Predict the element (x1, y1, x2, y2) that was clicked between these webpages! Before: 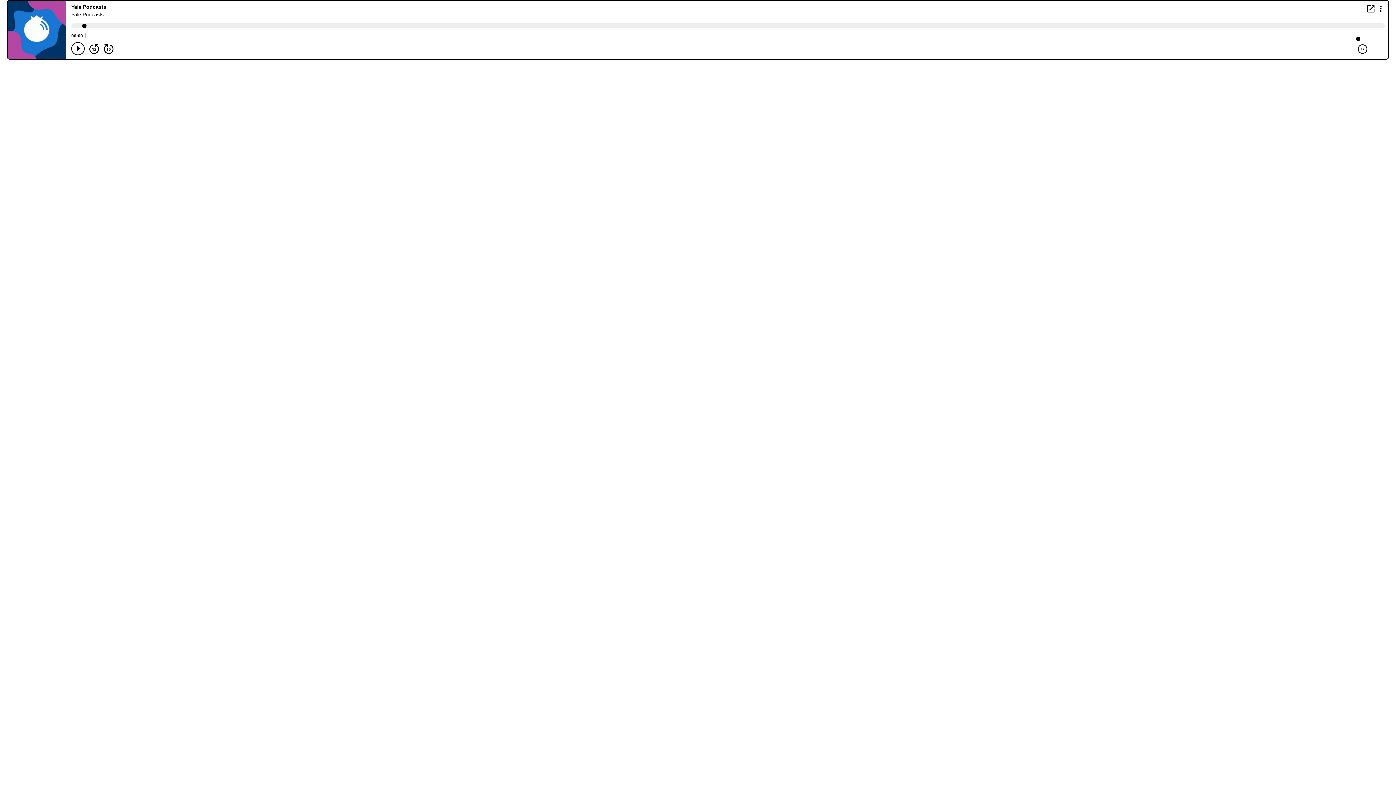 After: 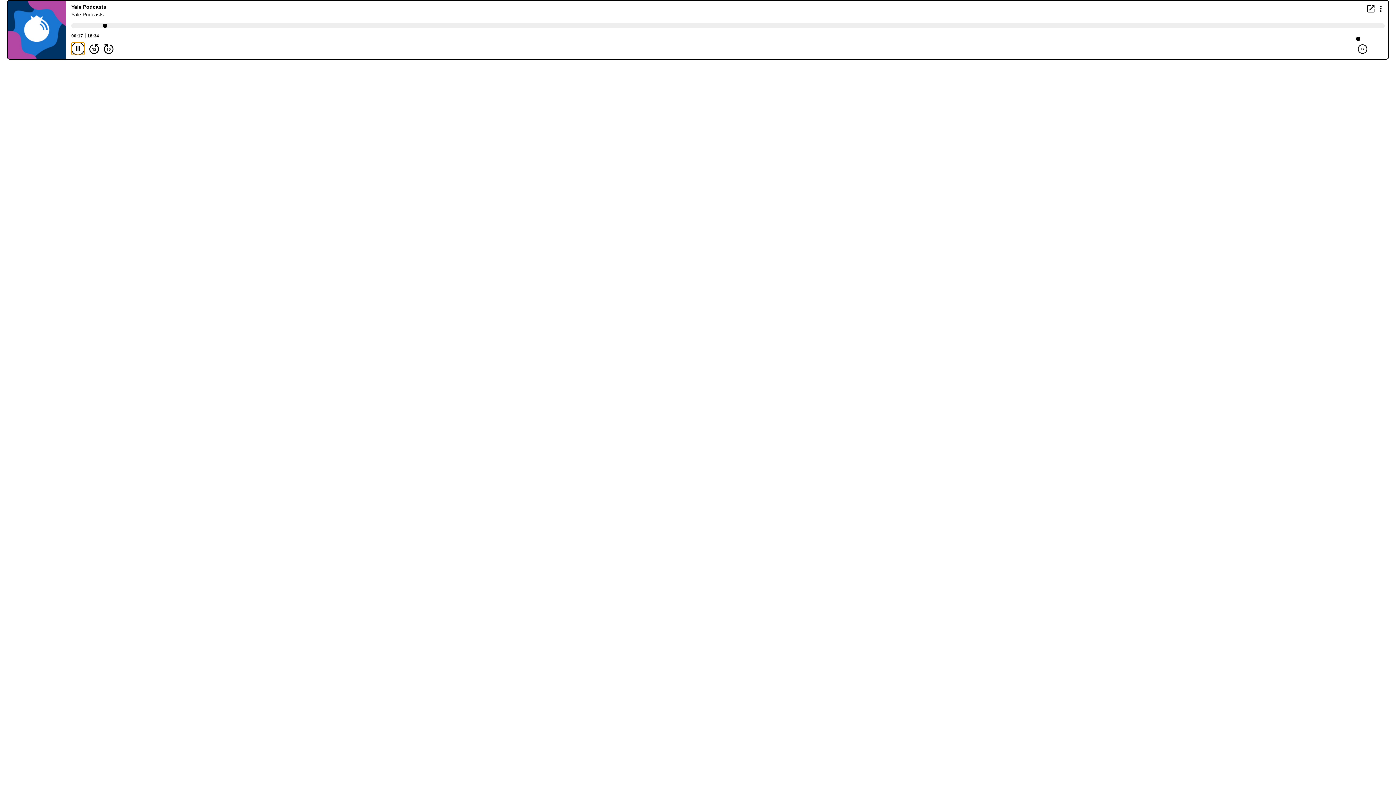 Action: bbox: (71, 42, 84, 55) label: Play/Pause Button